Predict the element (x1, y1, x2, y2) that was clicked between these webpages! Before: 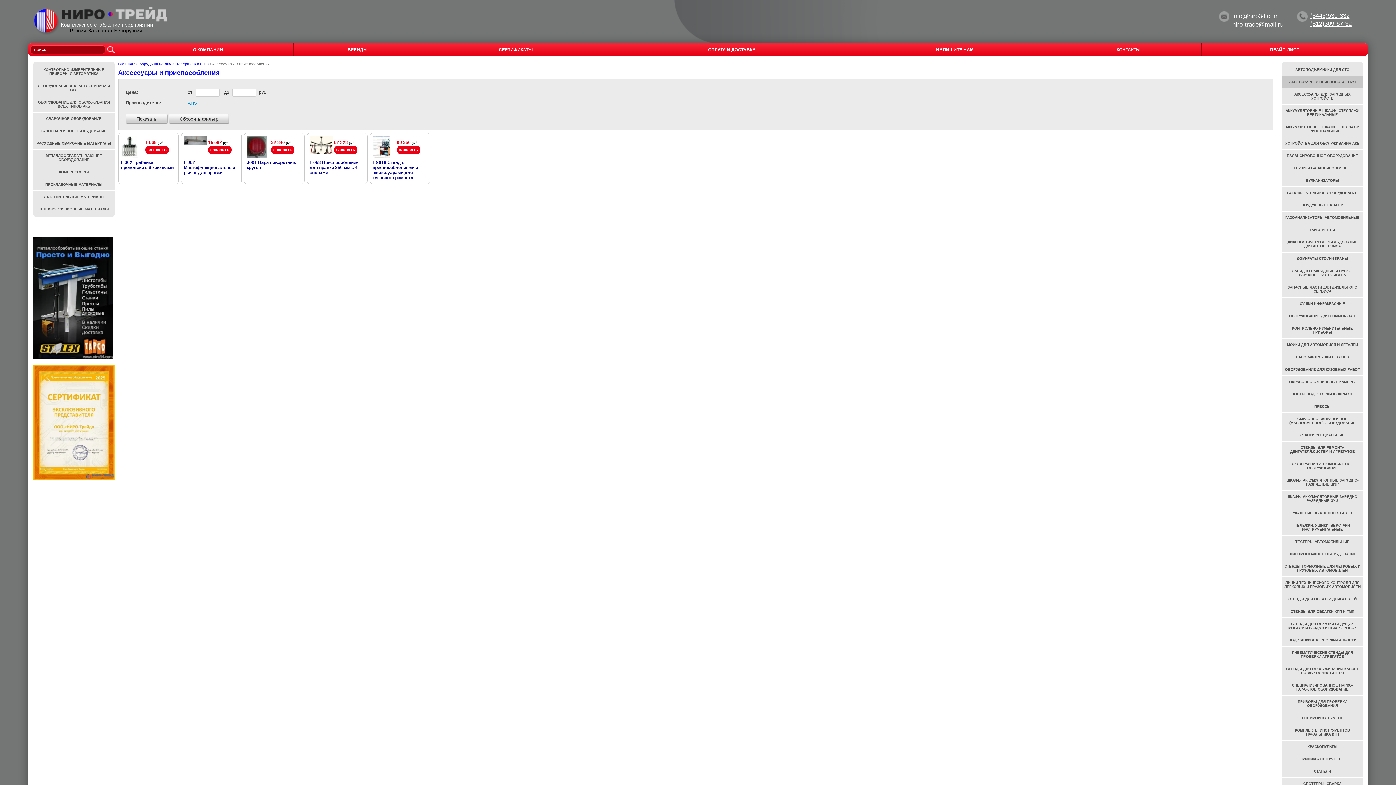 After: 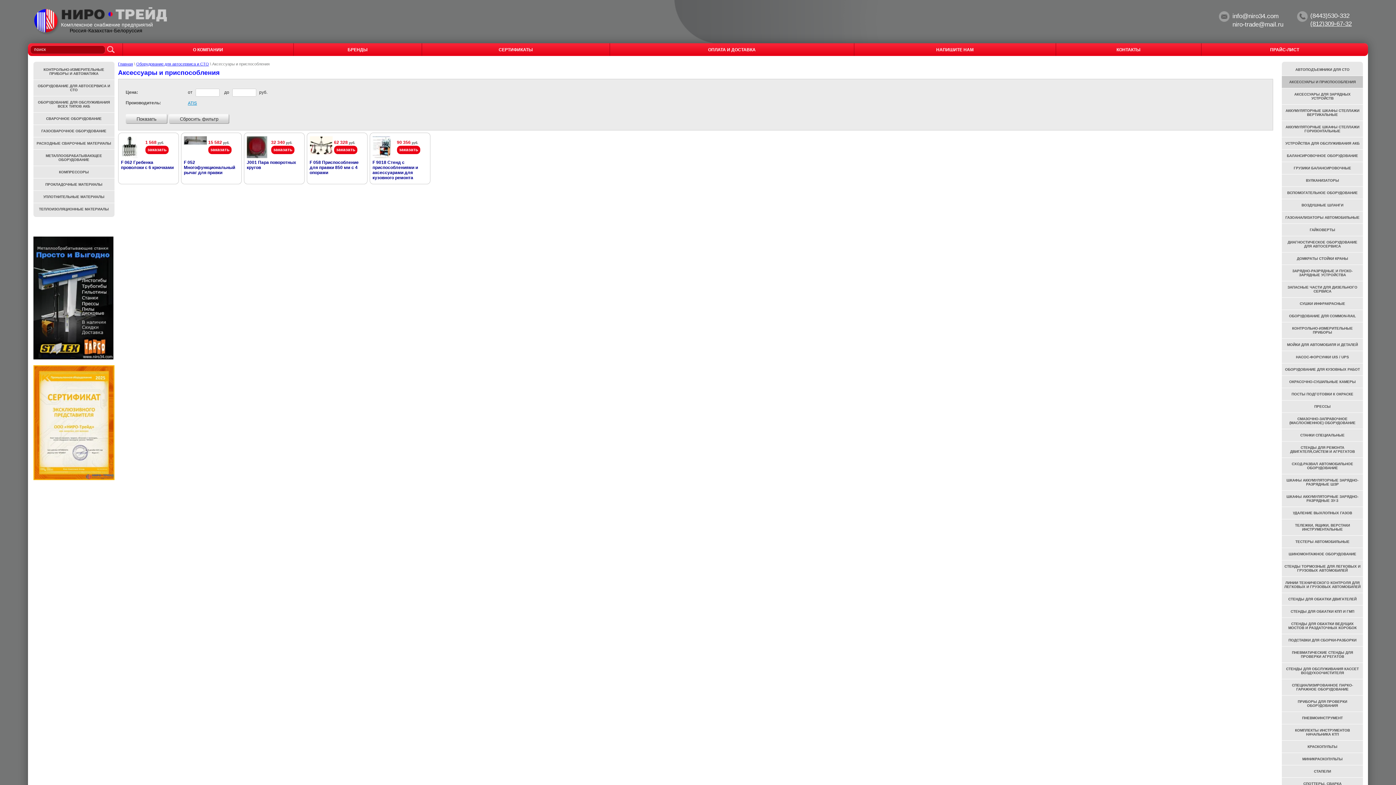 Action: label: (8443)530-332 bbox: (1310, 12, 1349, 19)